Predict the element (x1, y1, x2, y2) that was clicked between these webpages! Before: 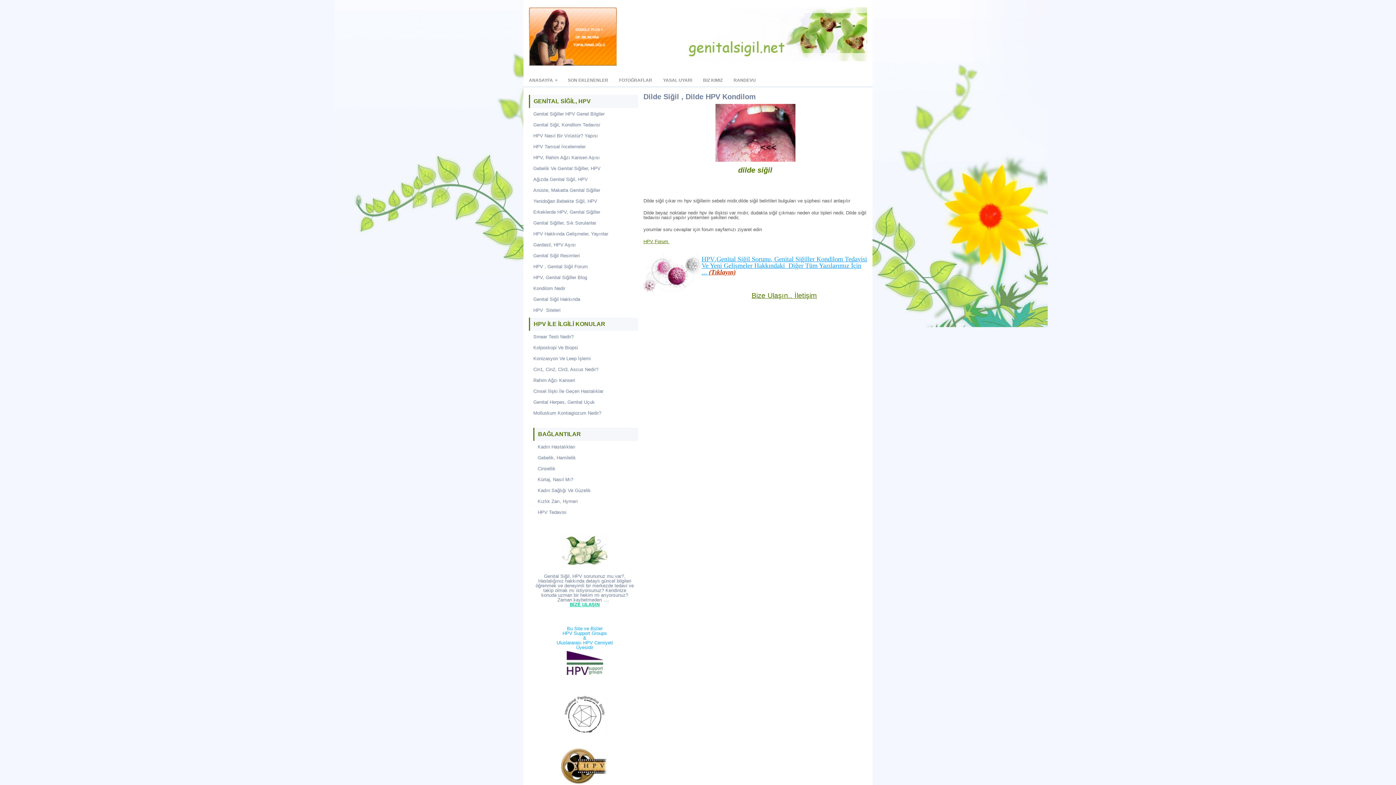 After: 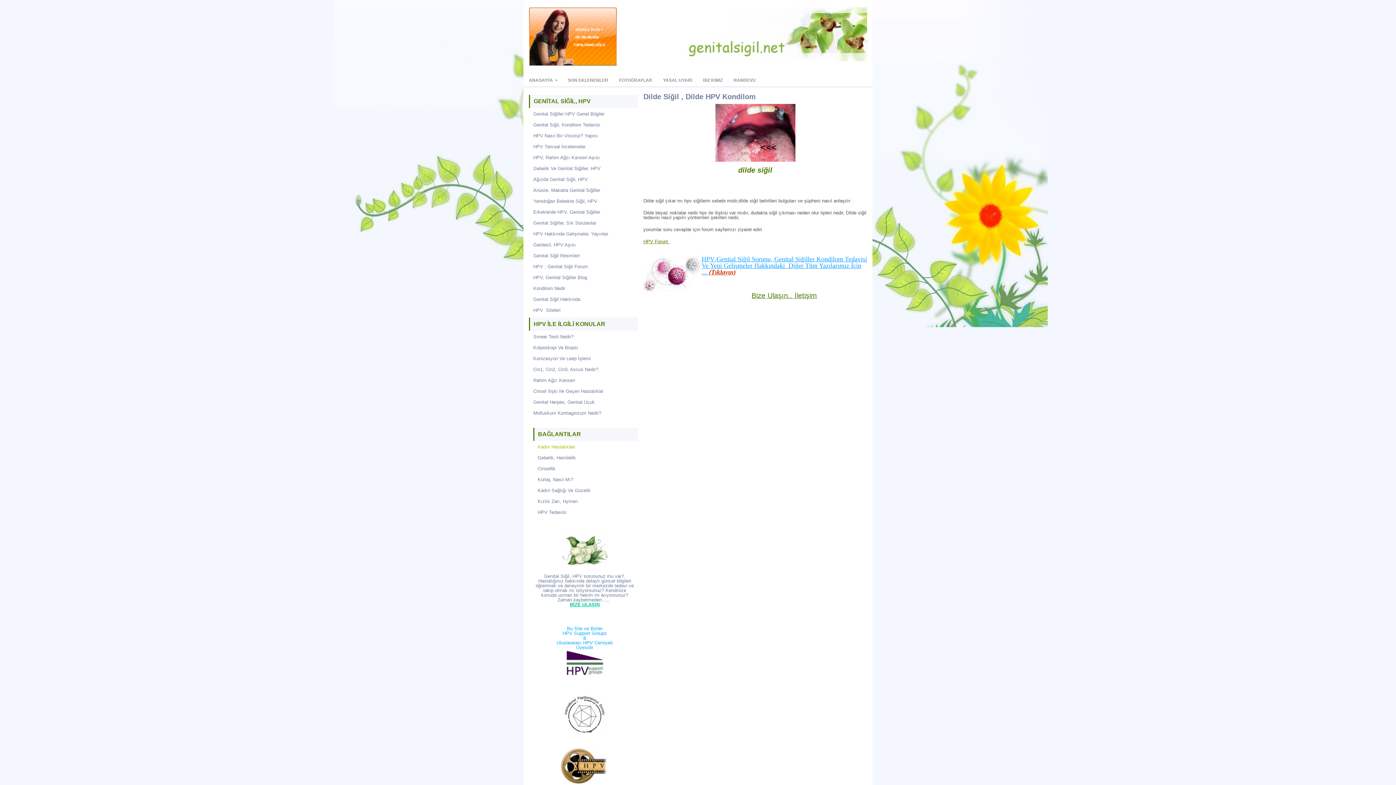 Action: label: Kadın Hastalıkları bbox: (537, 444, 575, 449)